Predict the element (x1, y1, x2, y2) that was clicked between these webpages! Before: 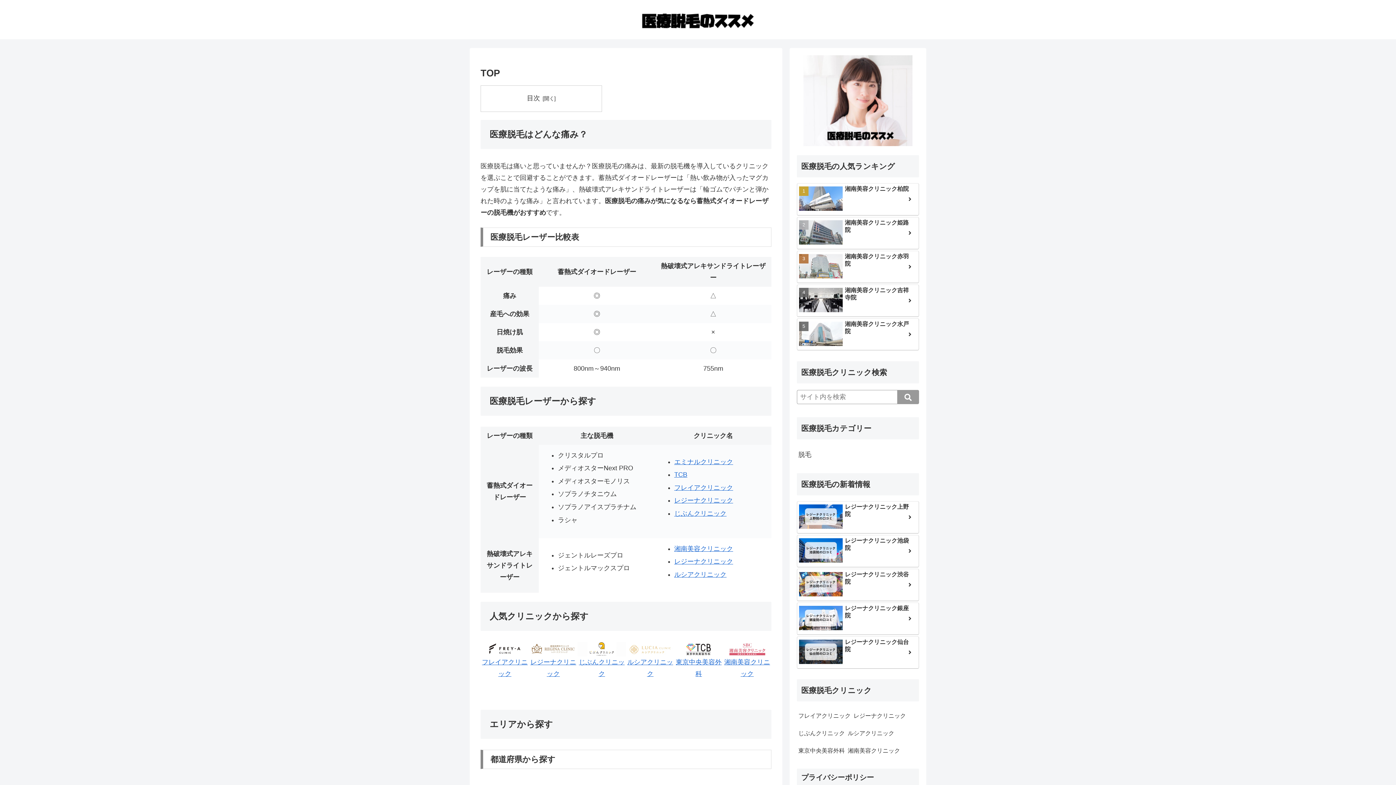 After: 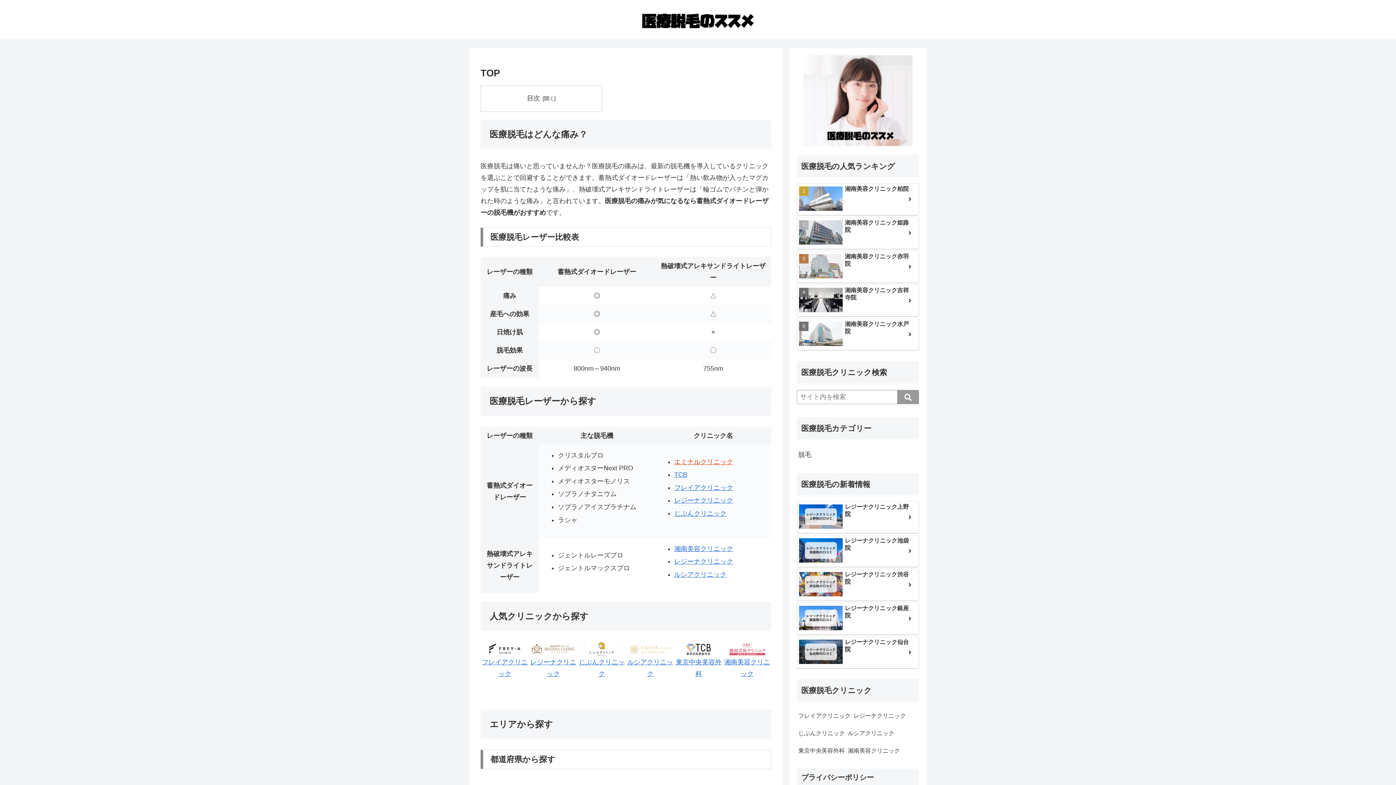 Action: label: エミナルクリニック bbox: (674, 458, 733, 465)